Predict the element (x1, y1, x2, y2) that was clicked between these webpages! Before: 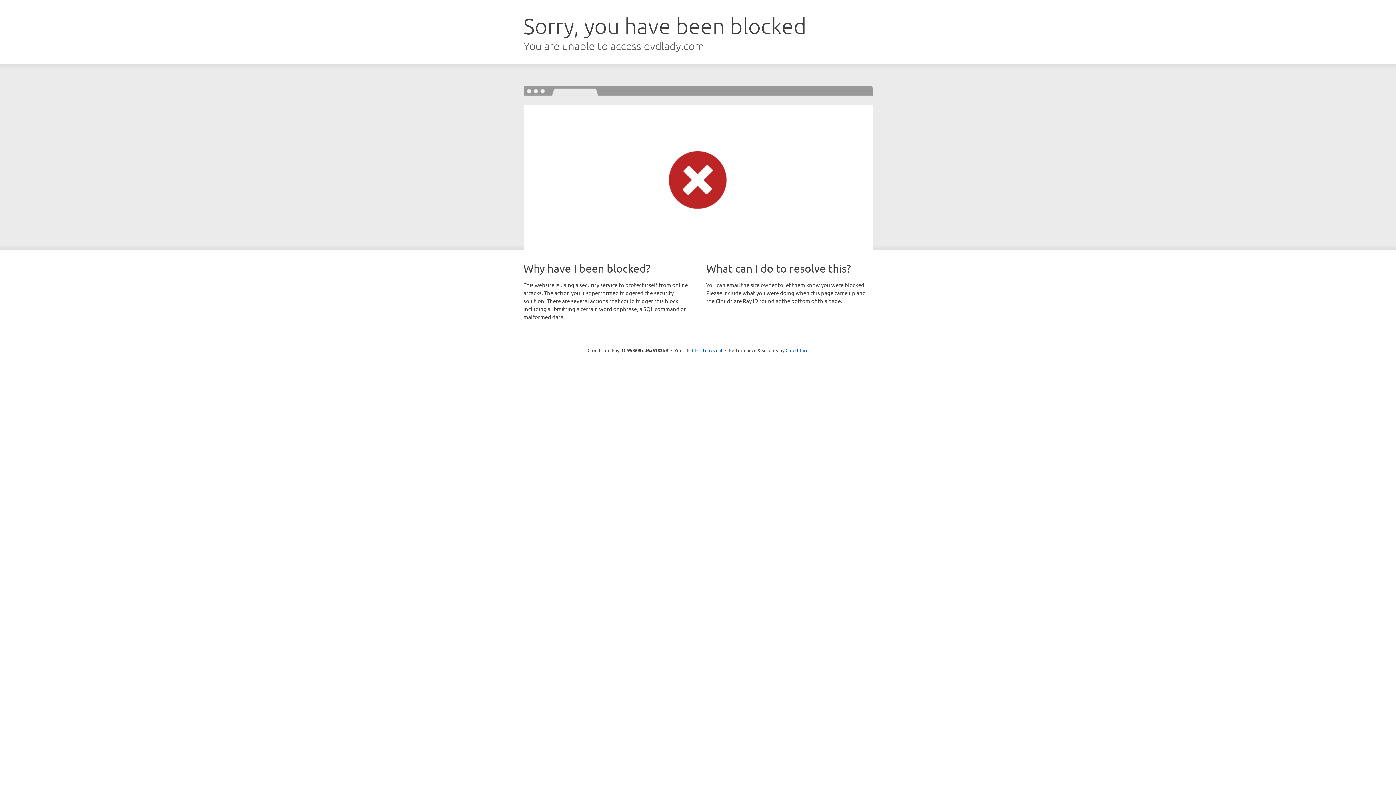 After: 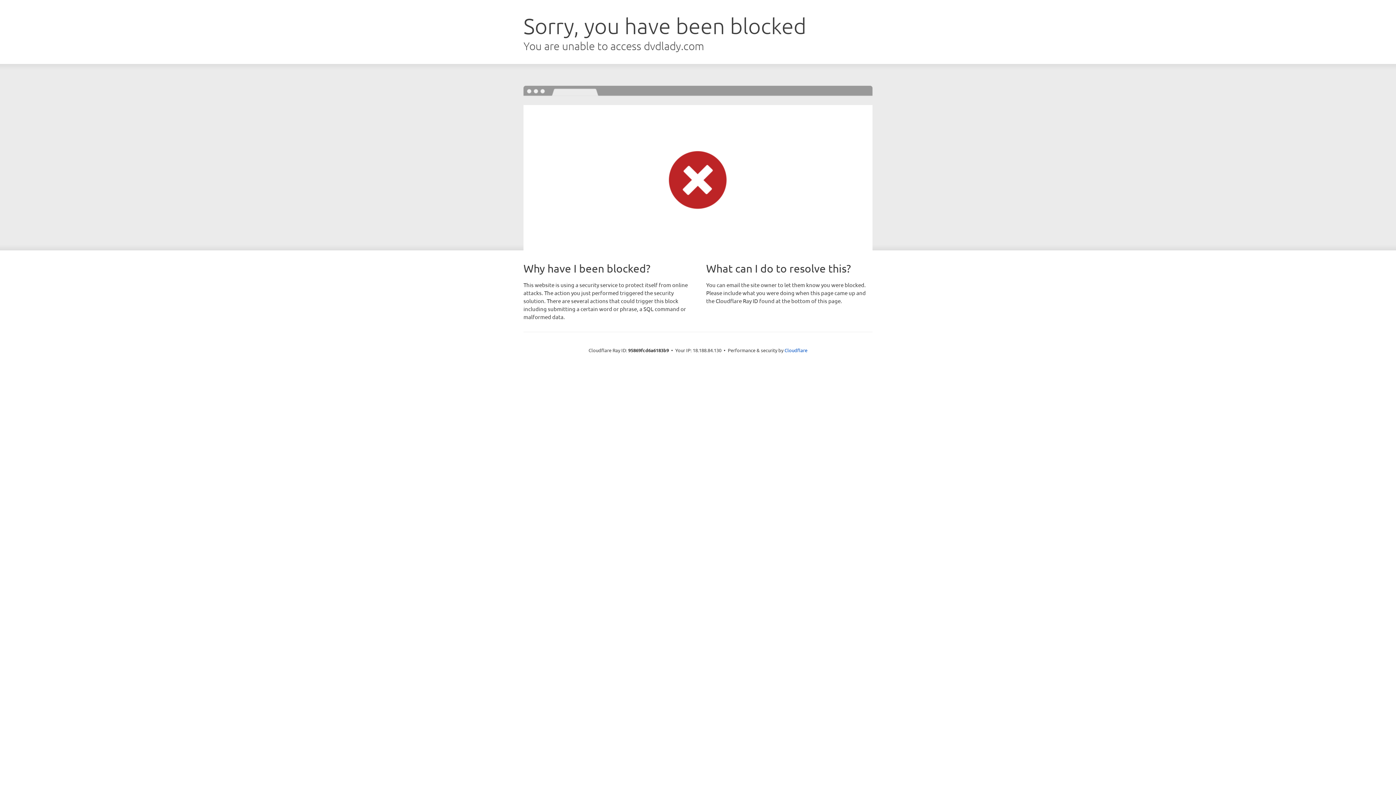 Action: bbox: (692, 346, 722, 353) label: Click to reveal